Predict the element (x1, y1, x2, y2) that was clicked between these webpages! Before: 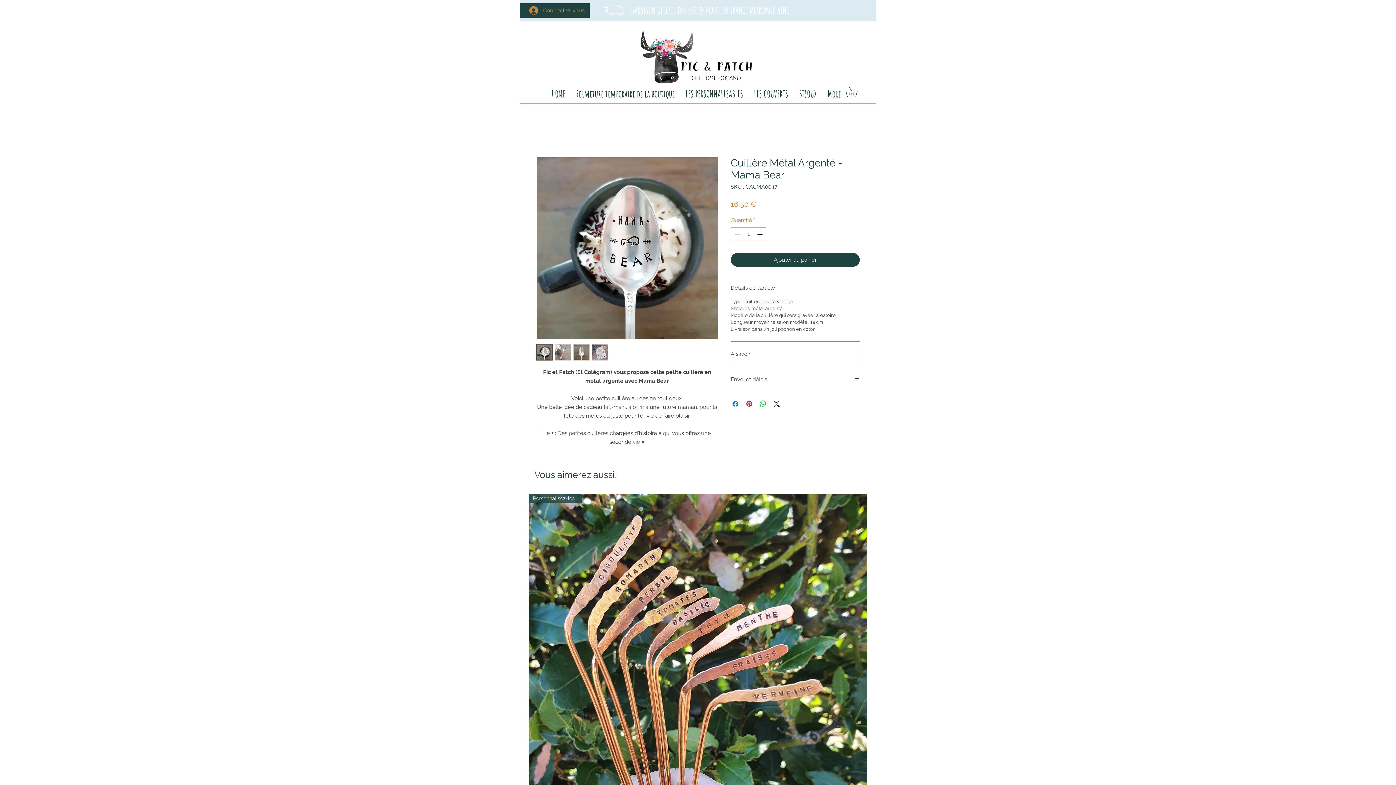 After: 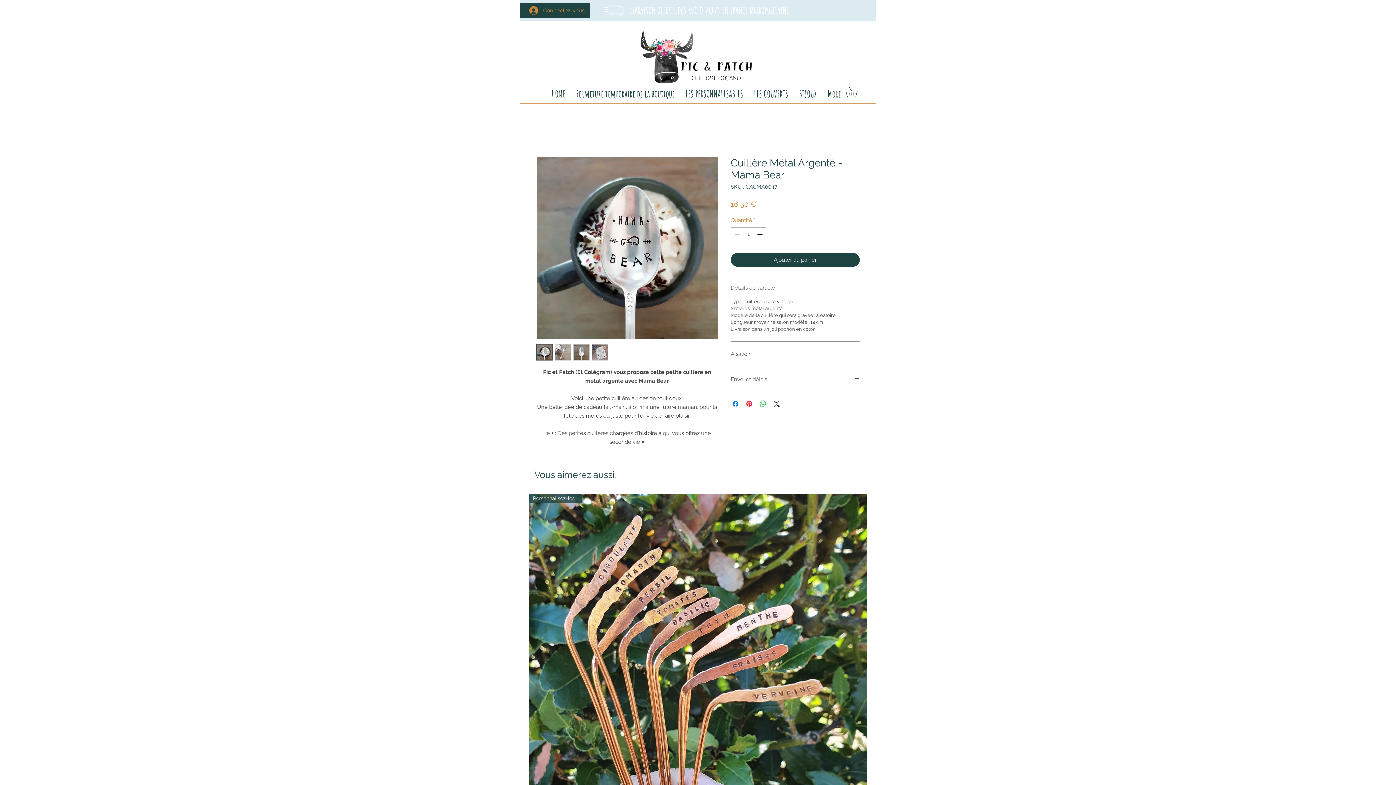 Action: bbox: (730, 284, 860, 291) label: Détails de l'article